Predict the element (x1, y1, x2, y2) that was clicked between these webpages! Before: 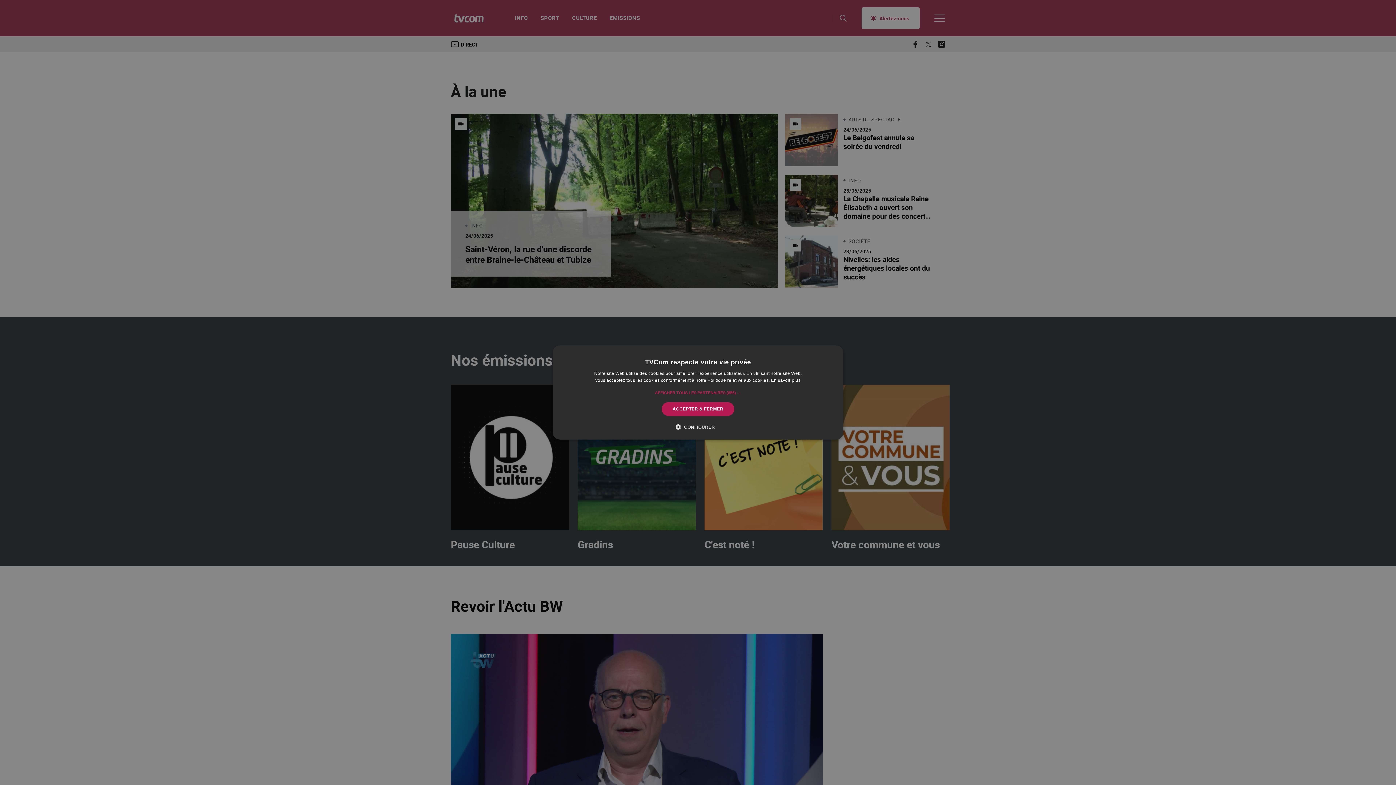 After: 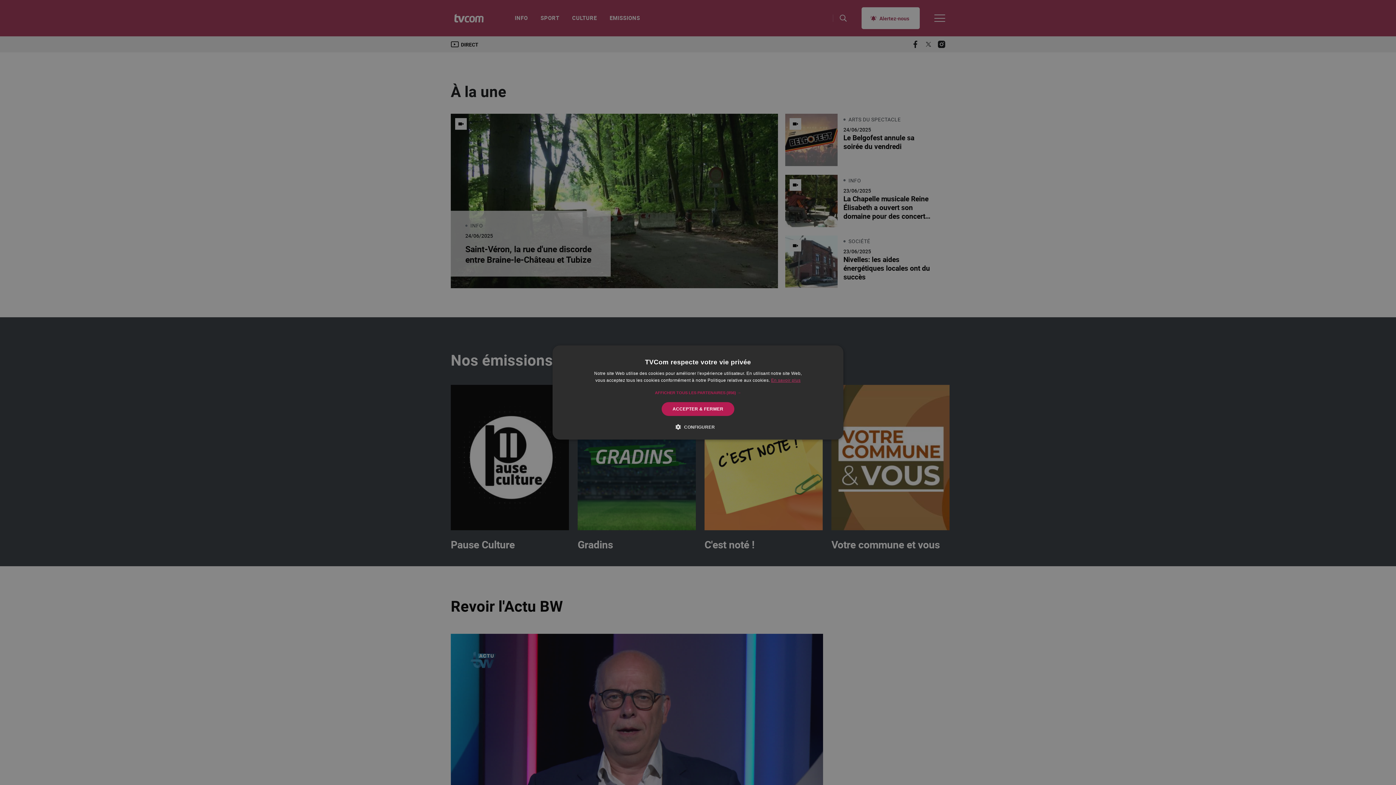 Action: label: En savoir plus, opens a new window bbox: (771, 378, 800, 383)